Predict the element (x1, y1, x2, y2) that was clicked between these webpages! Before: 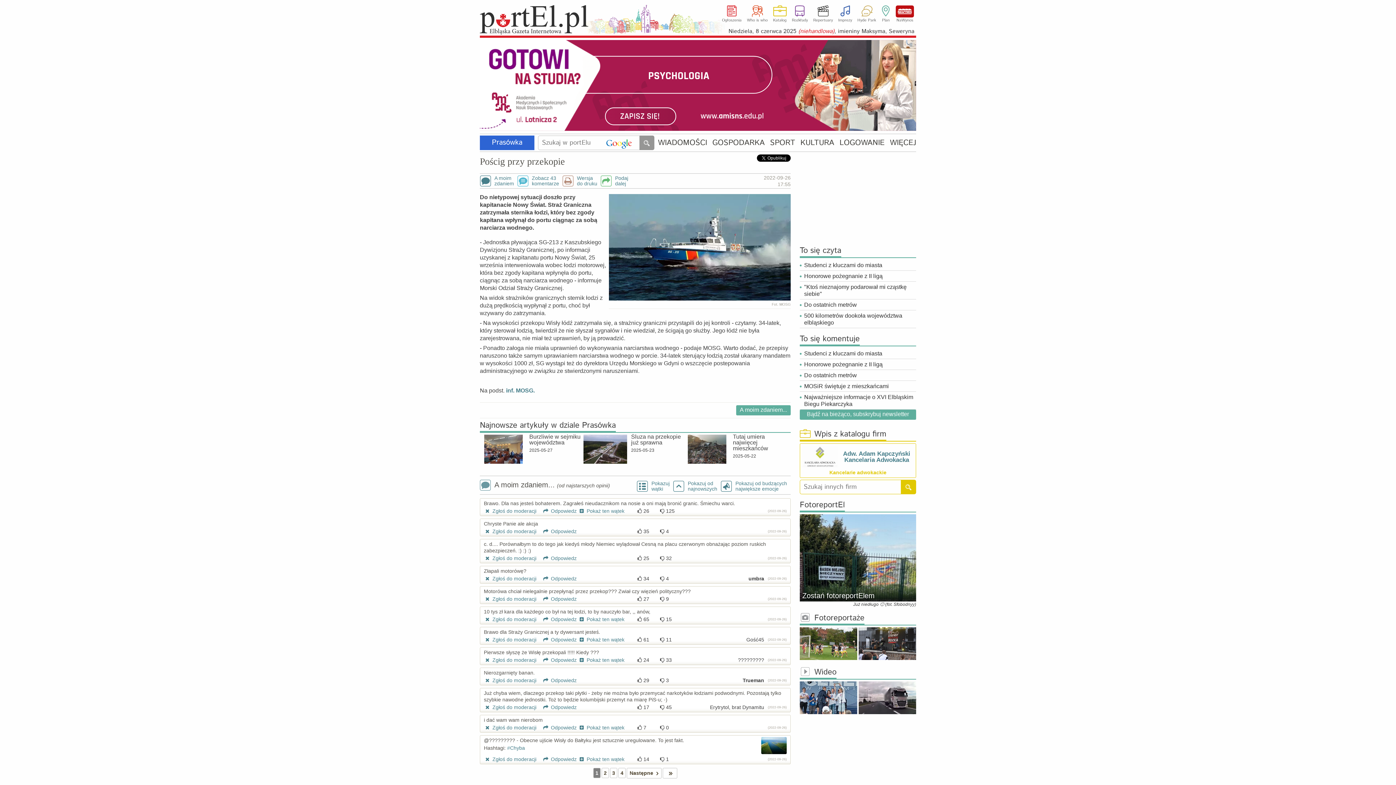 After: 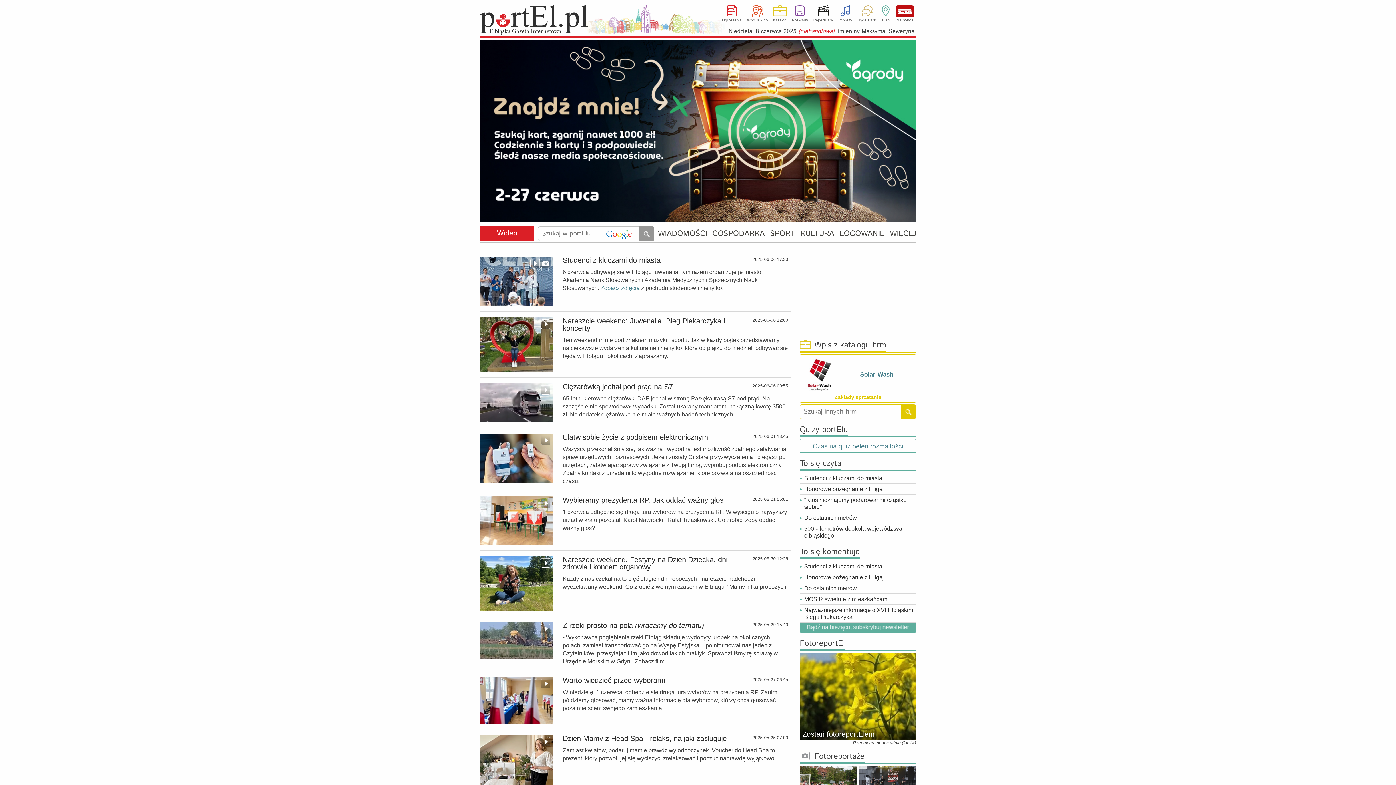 Action: label: Wideo bbox: (800, 667, 836, 679)